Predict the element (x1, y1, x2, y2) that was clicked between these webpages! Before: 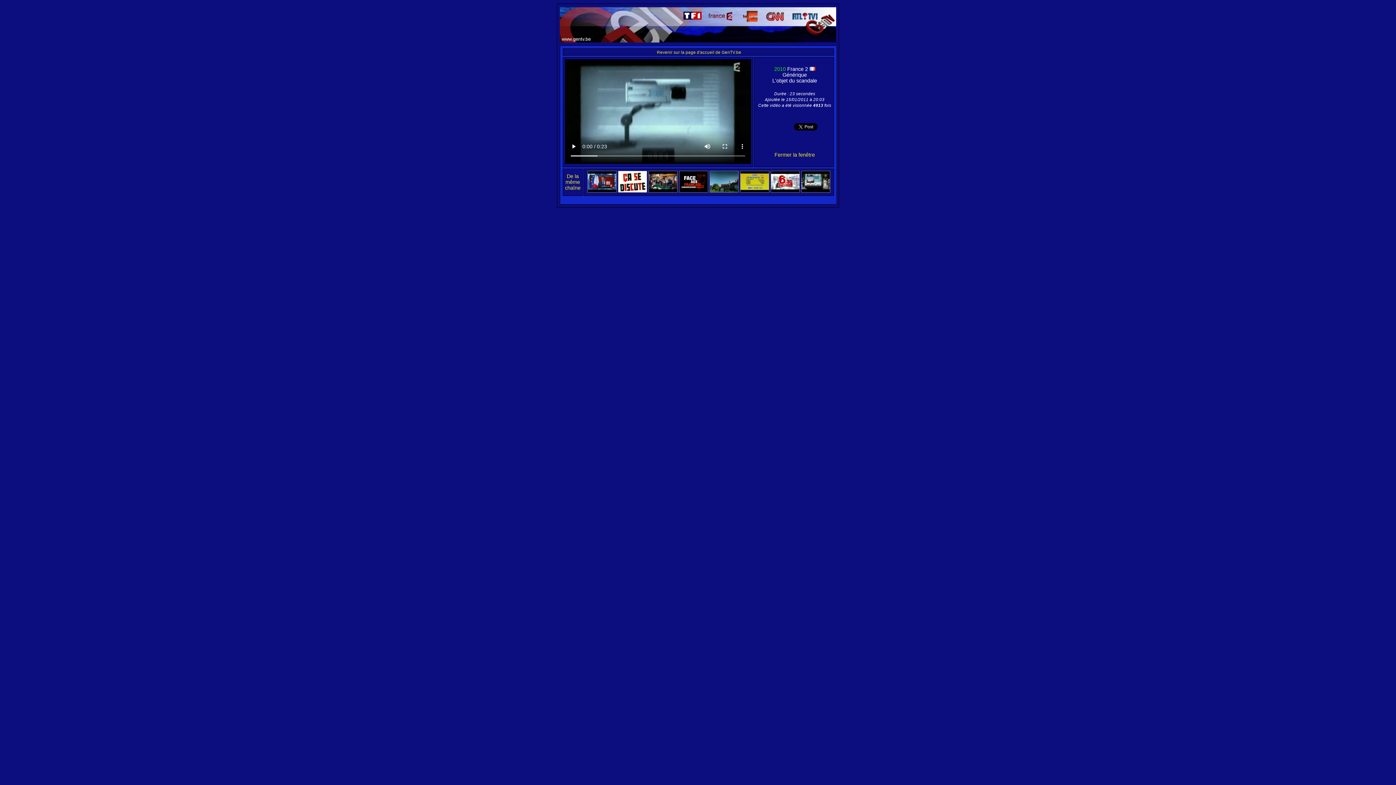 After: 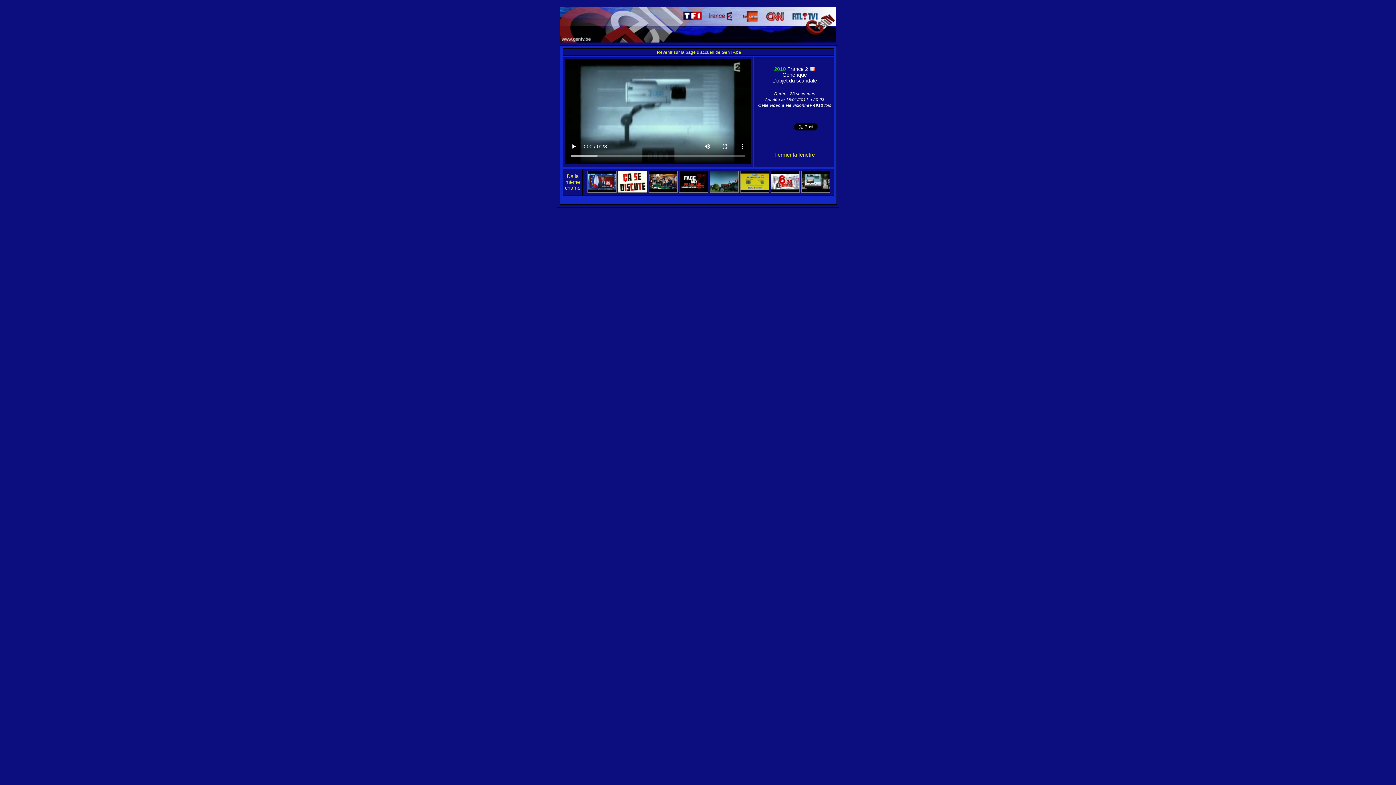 Action: bbox: (774, 152, 815, 157) label: Fermer la fenêtre